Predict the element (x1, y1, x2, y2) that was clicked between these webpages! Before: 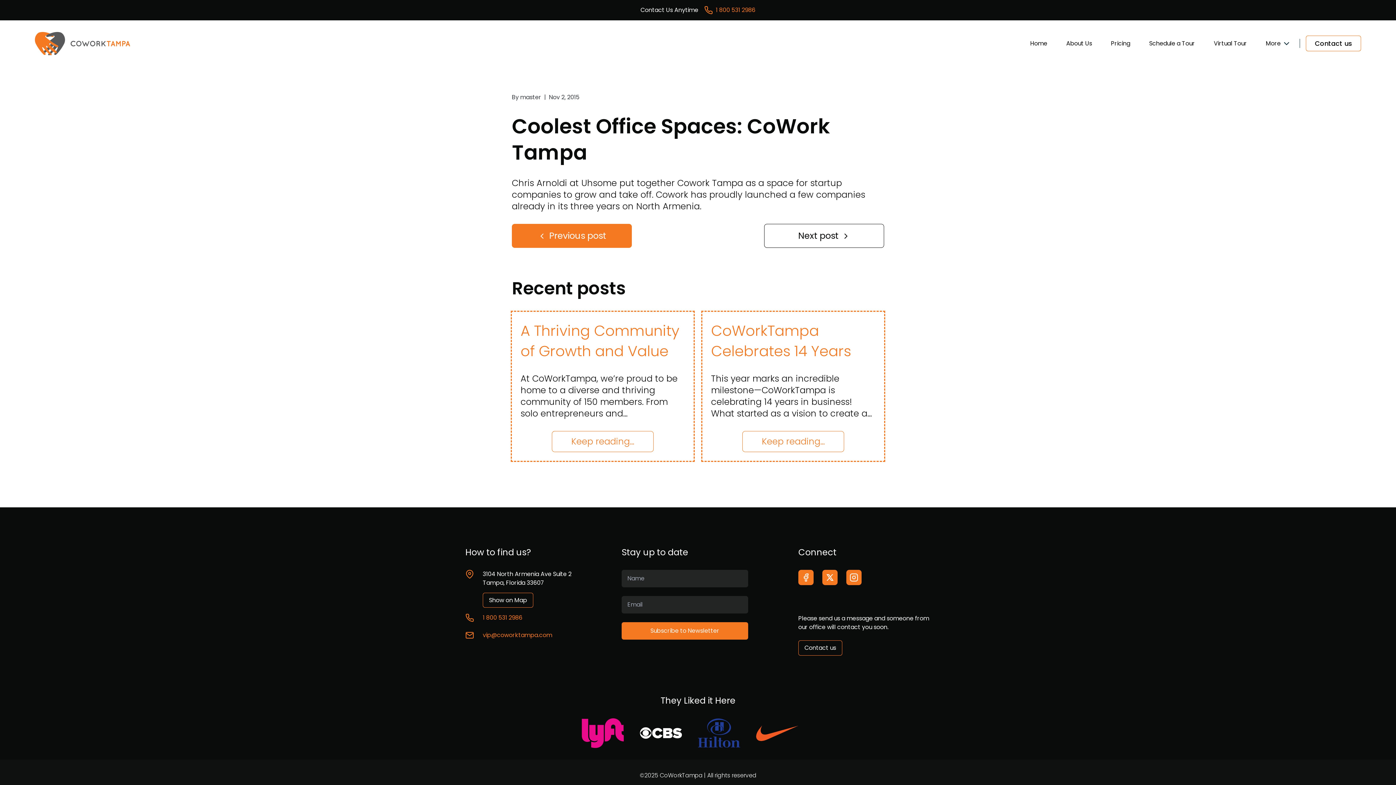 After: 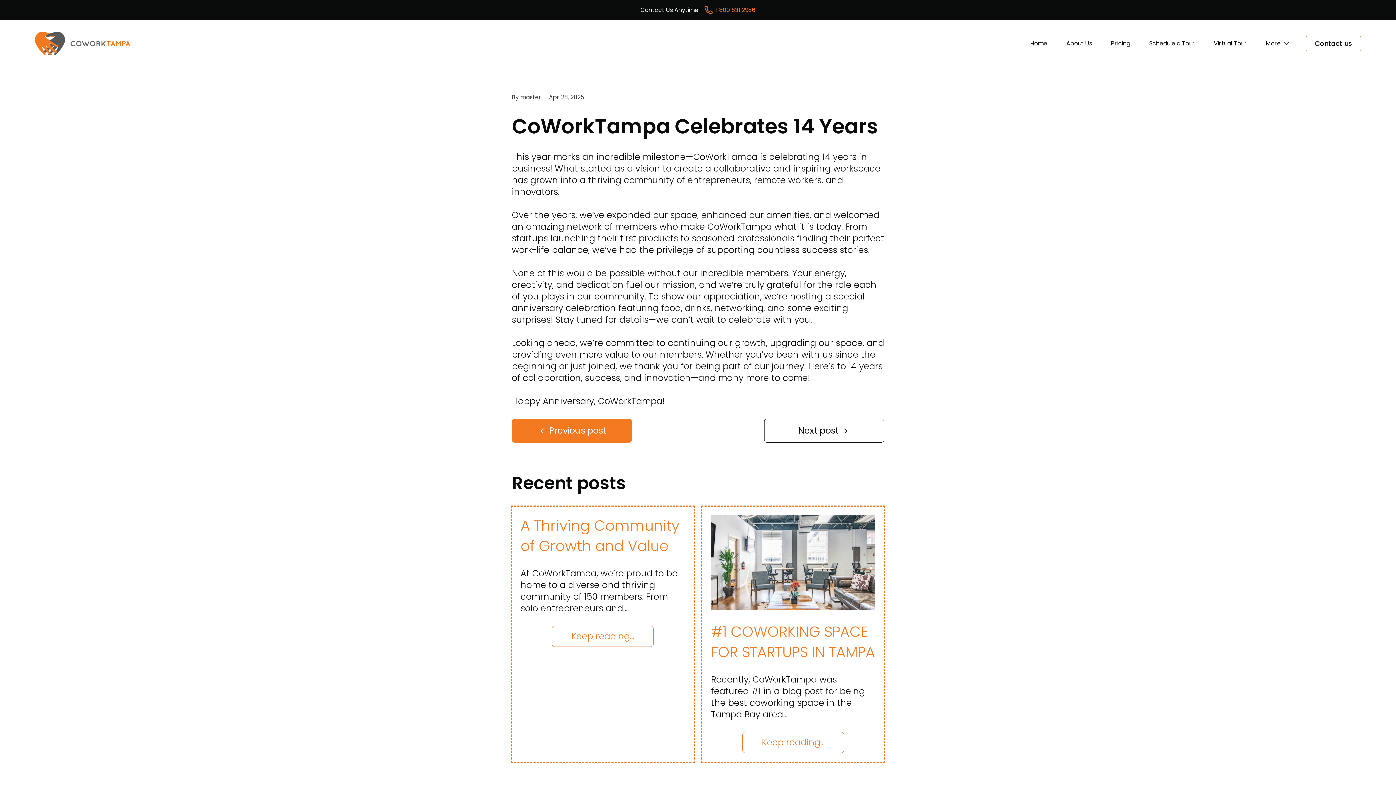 Action: bbox: (742, 431, 844, 452) label: Keep reading...